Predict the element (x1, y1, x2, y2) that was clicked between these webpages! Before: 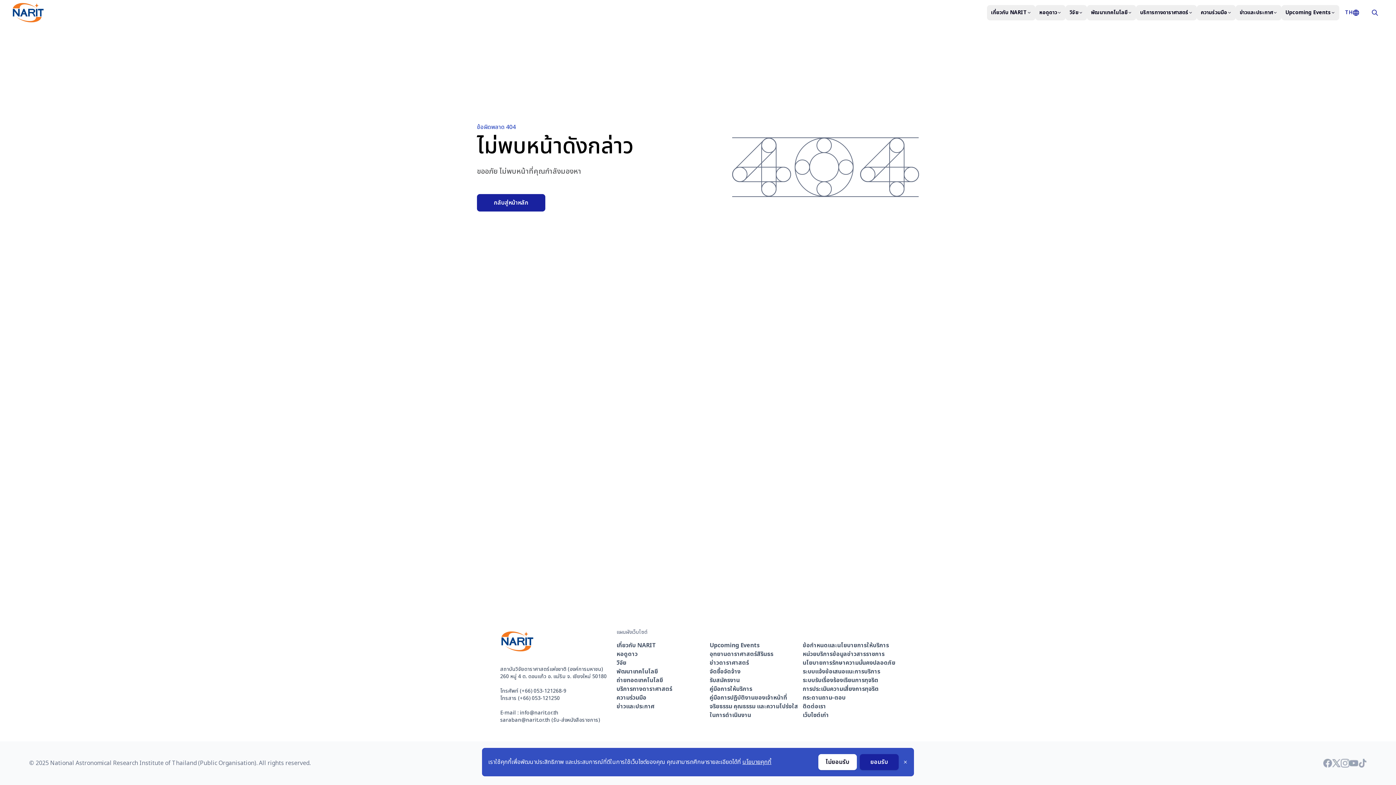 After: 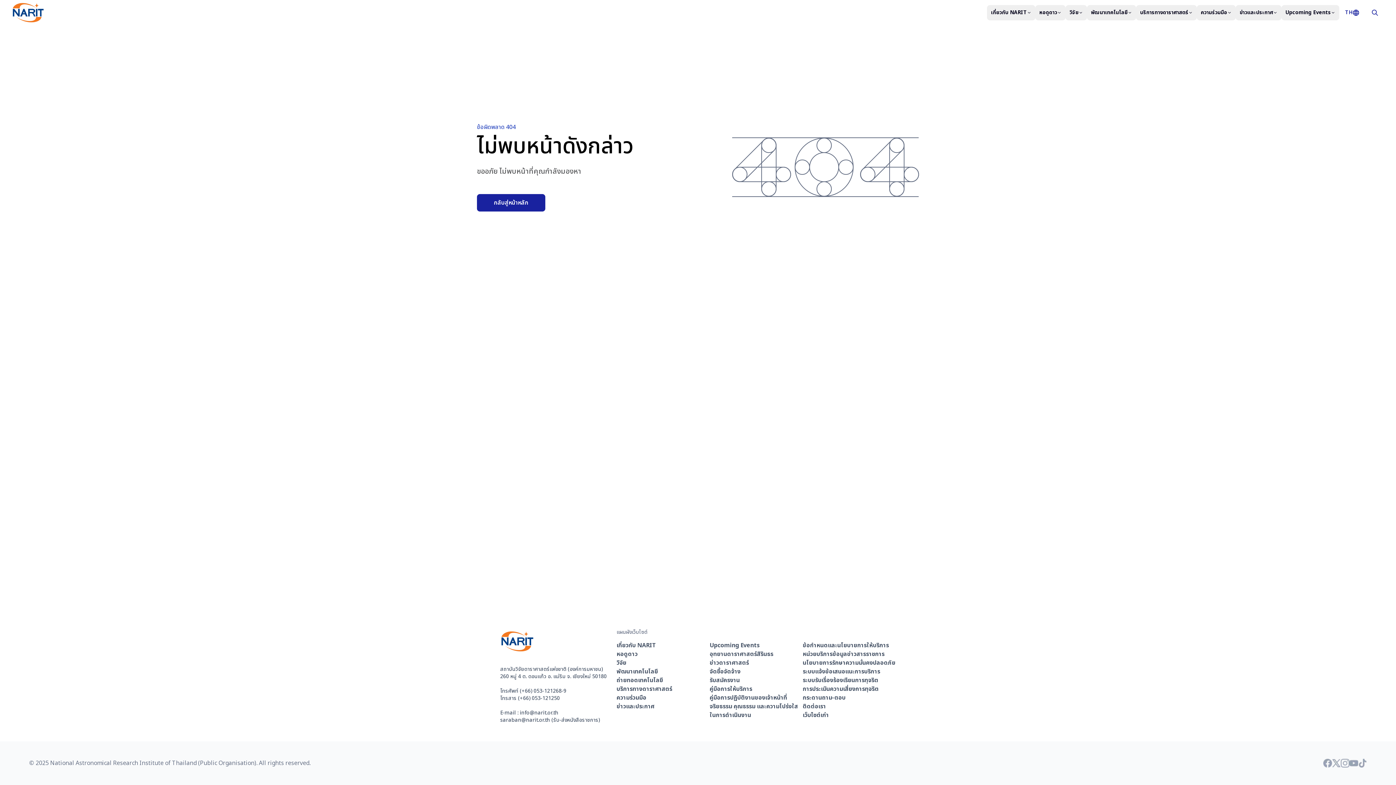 Action: label: ไม่ยอมรับ bbox: (818, 754, 857, 770)